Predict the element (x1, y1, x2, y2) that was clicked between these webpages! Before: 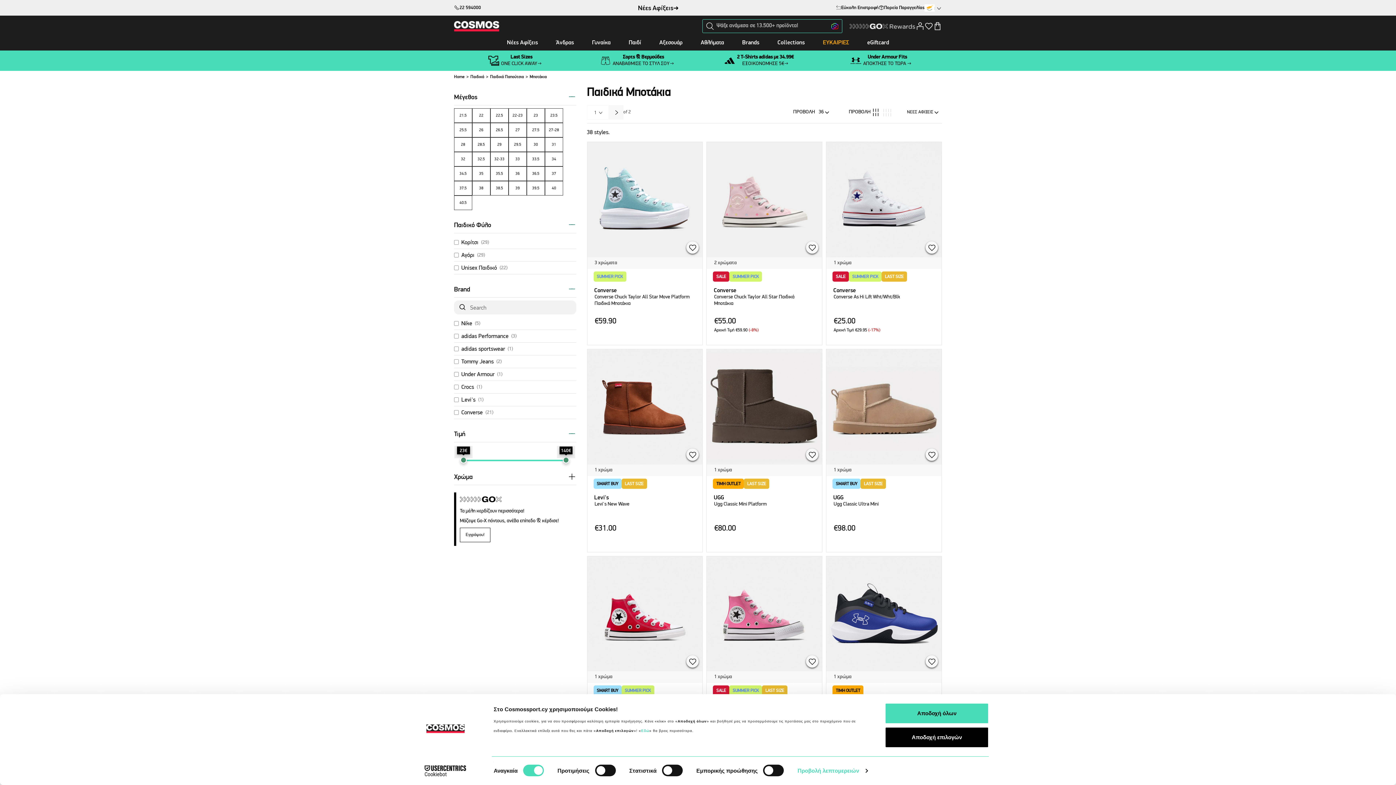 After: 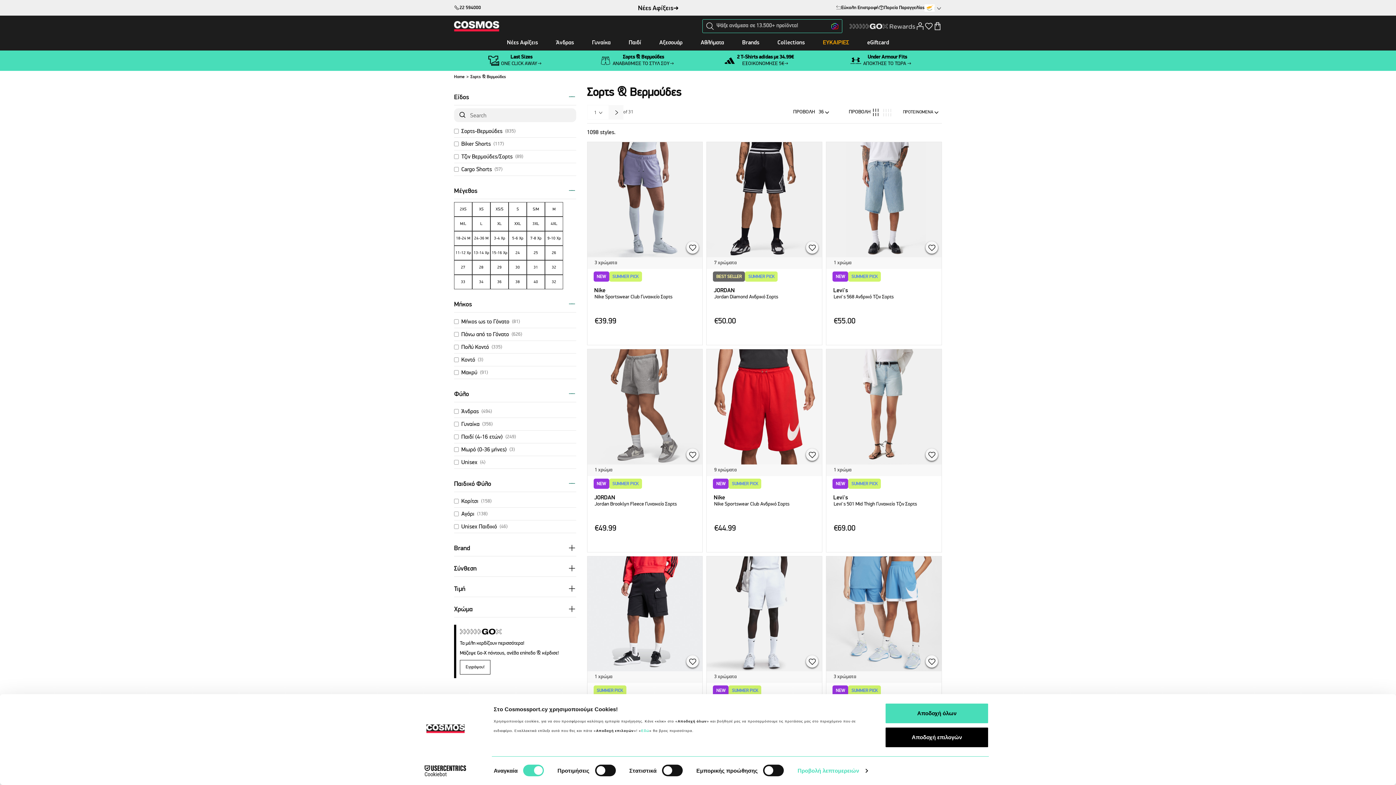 Action: bbox: (612, 61, 674, 66) label: ΑΝΑΒΑΘΜΙΣΕ ΤΟ ΣΤΥΛ ΣΟΥ→